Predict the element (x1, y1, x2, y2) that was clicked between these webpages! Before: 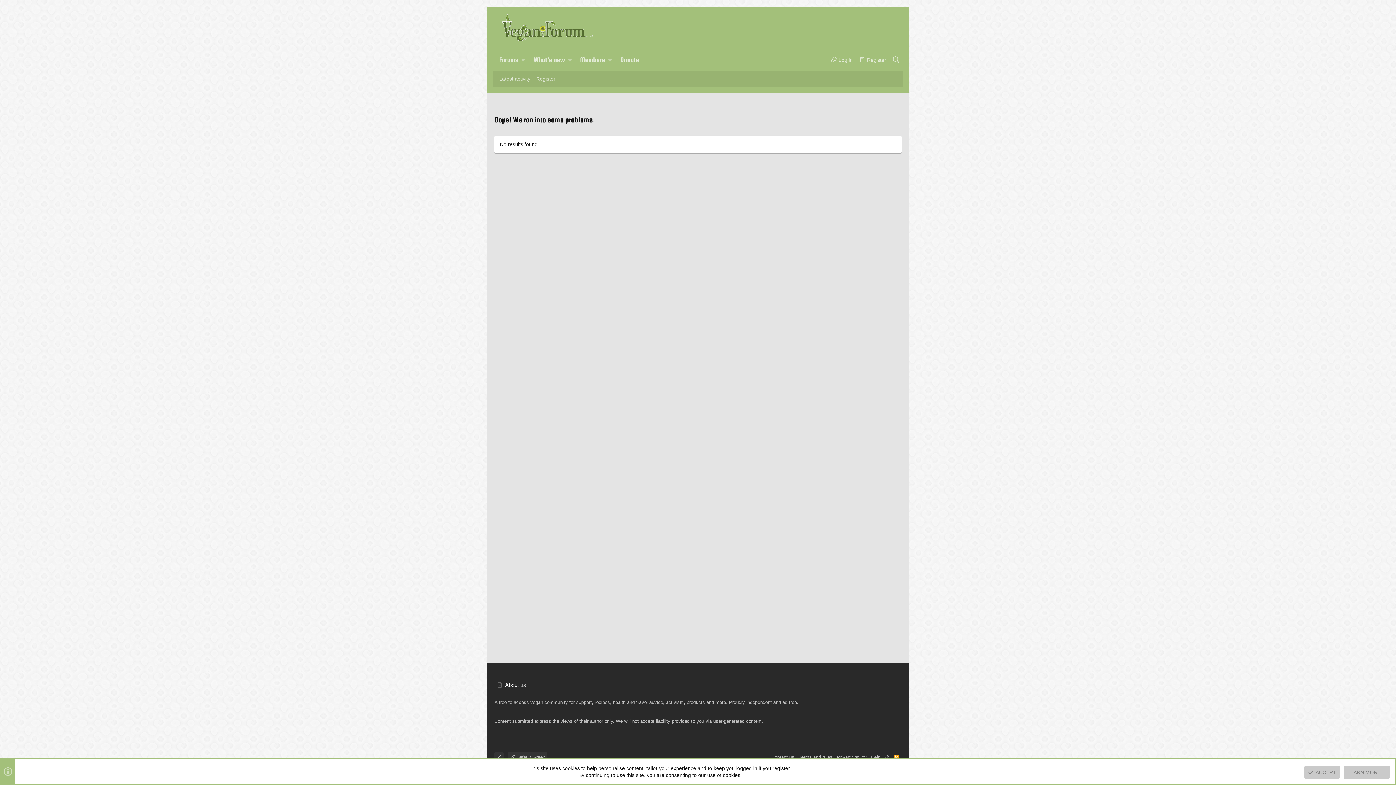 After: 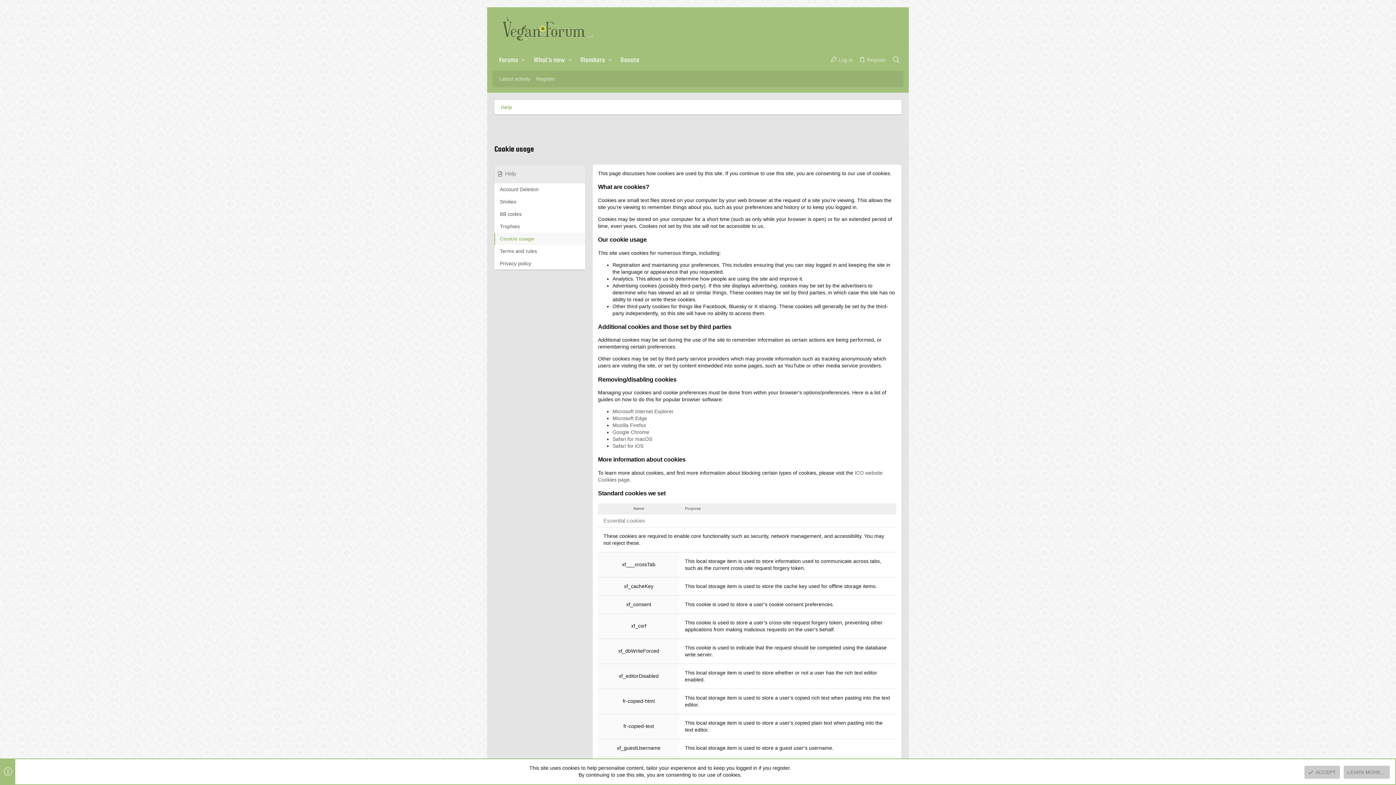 Action: label: LEARN MORE… bbox: (1344, 766, 1390, 779)